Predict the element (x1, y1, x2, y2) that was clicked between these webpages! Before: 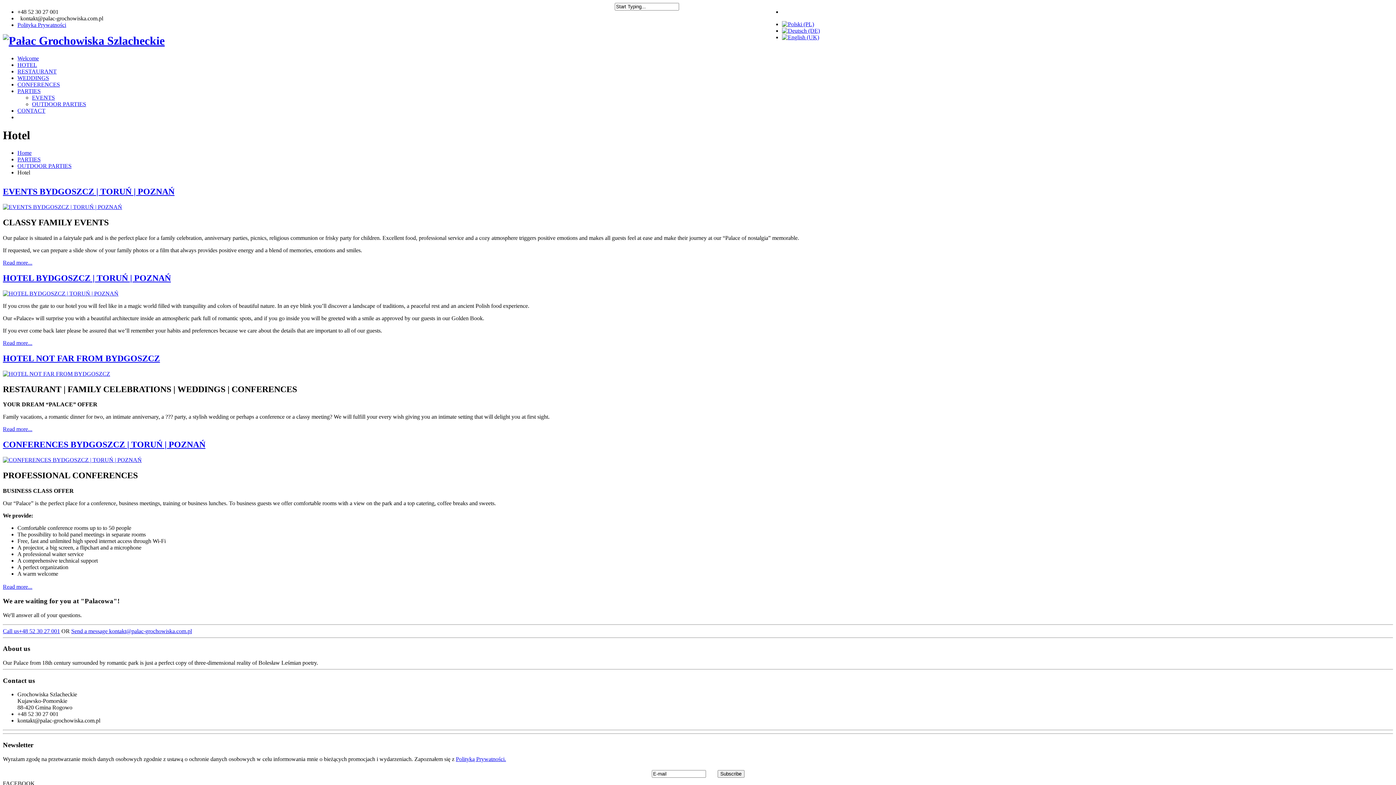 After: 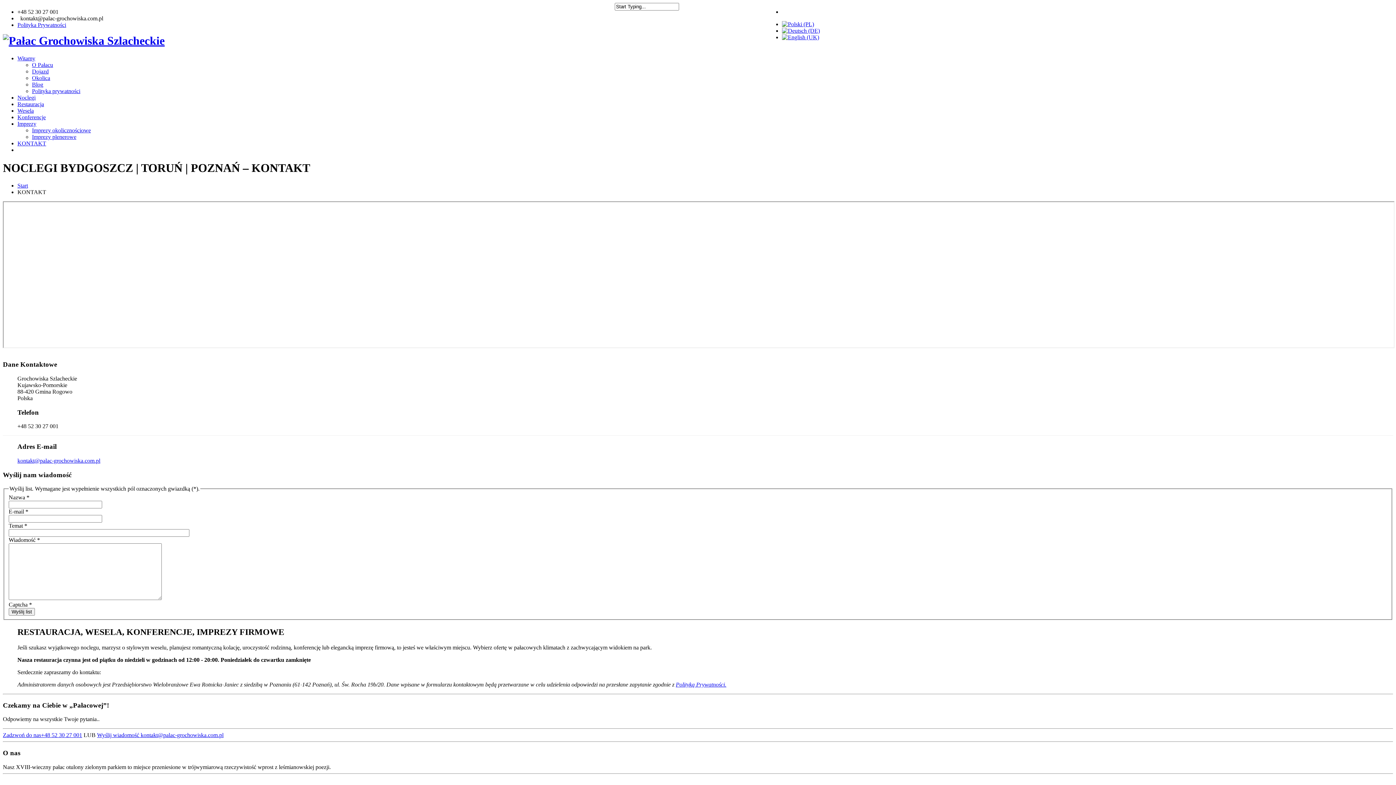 Action: bbox: (71, 628, 192, 634) label: Send a message kontakt@palac-grochowiska.com.pl